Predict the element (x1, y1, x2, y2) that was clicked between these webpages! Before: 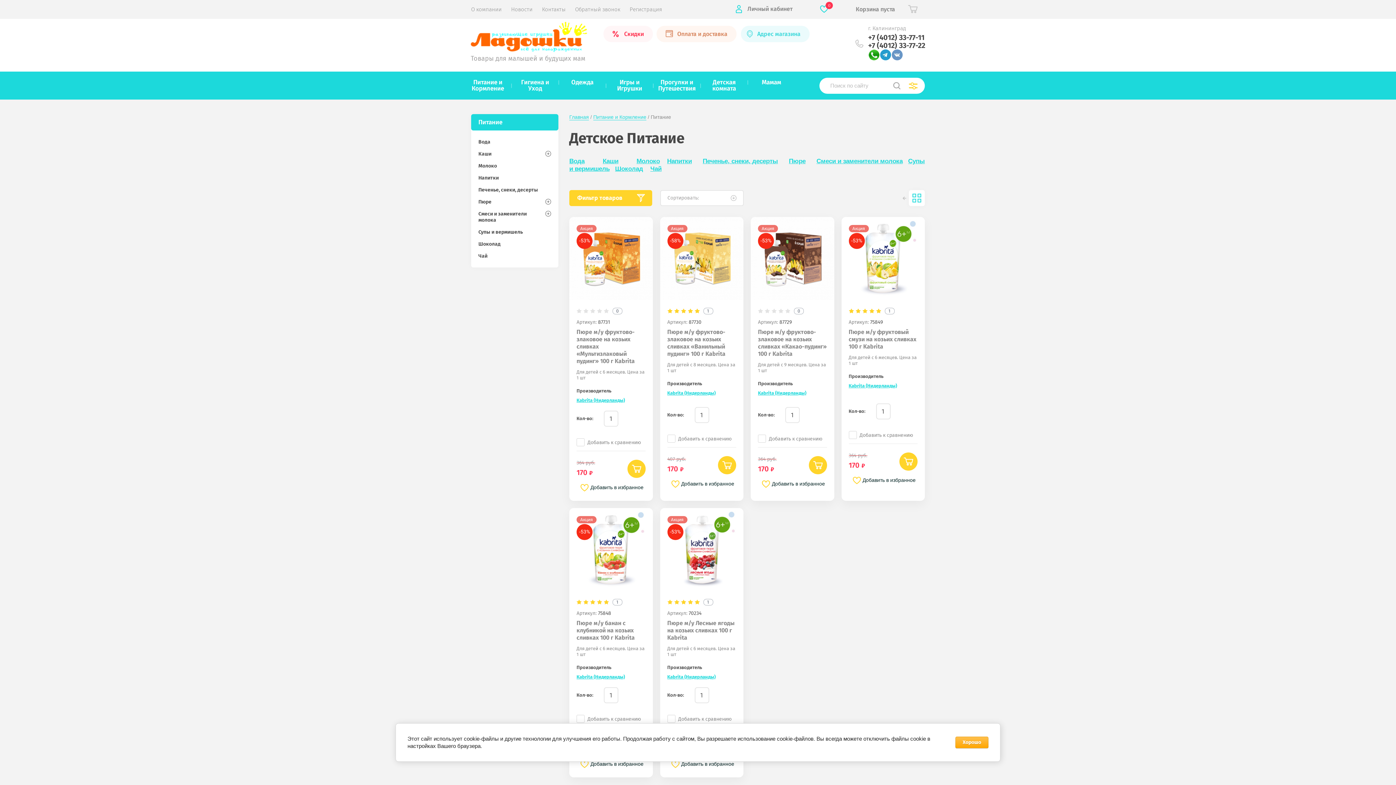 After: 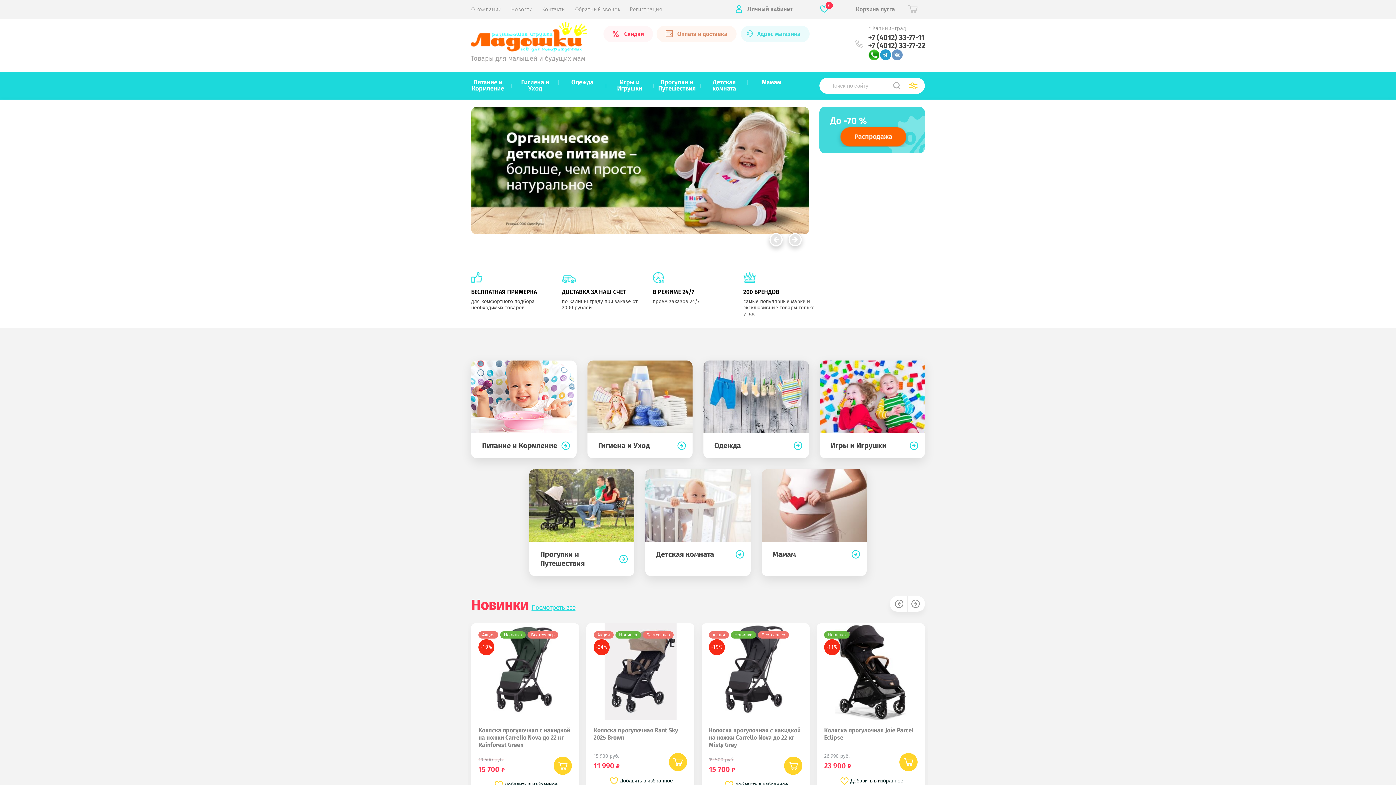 Action: bbox: (470, 46, 587, 53)